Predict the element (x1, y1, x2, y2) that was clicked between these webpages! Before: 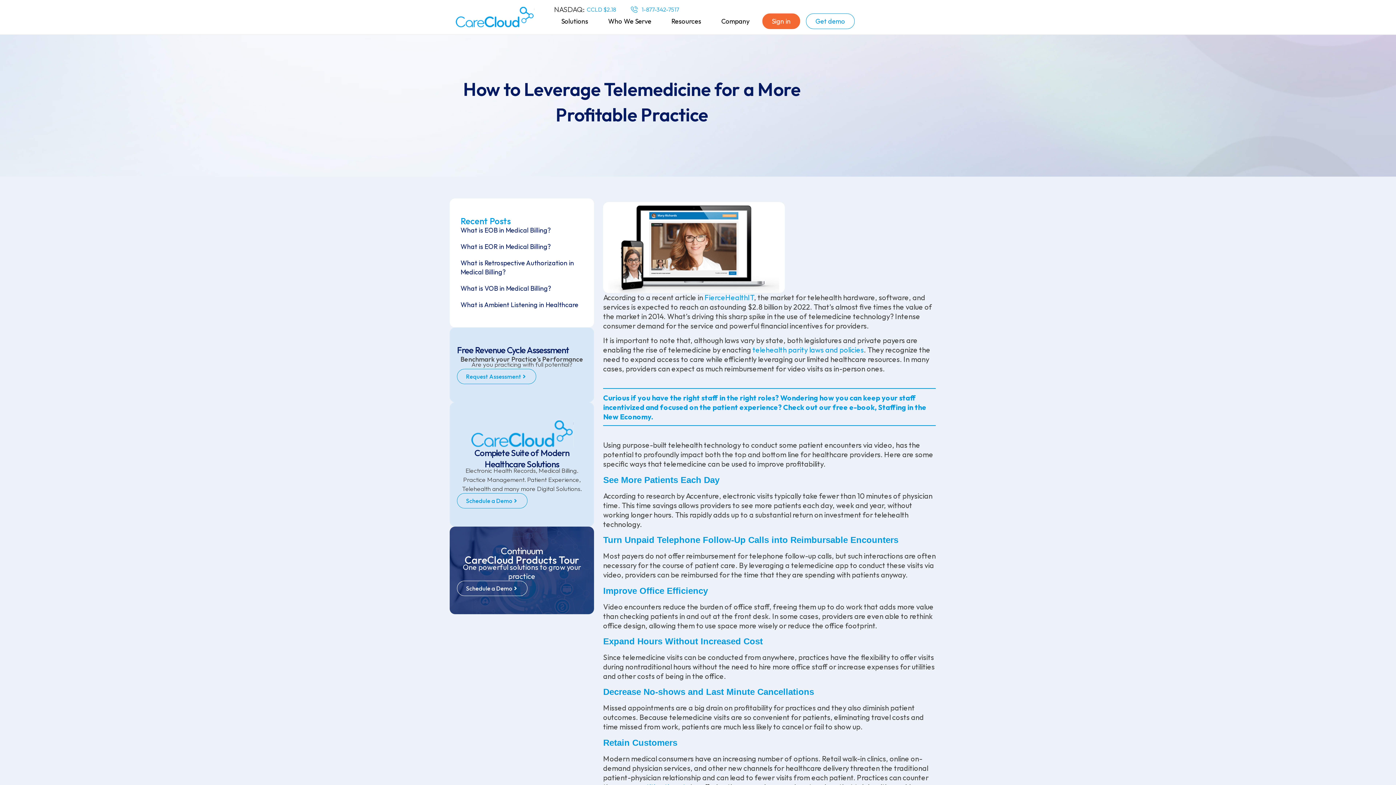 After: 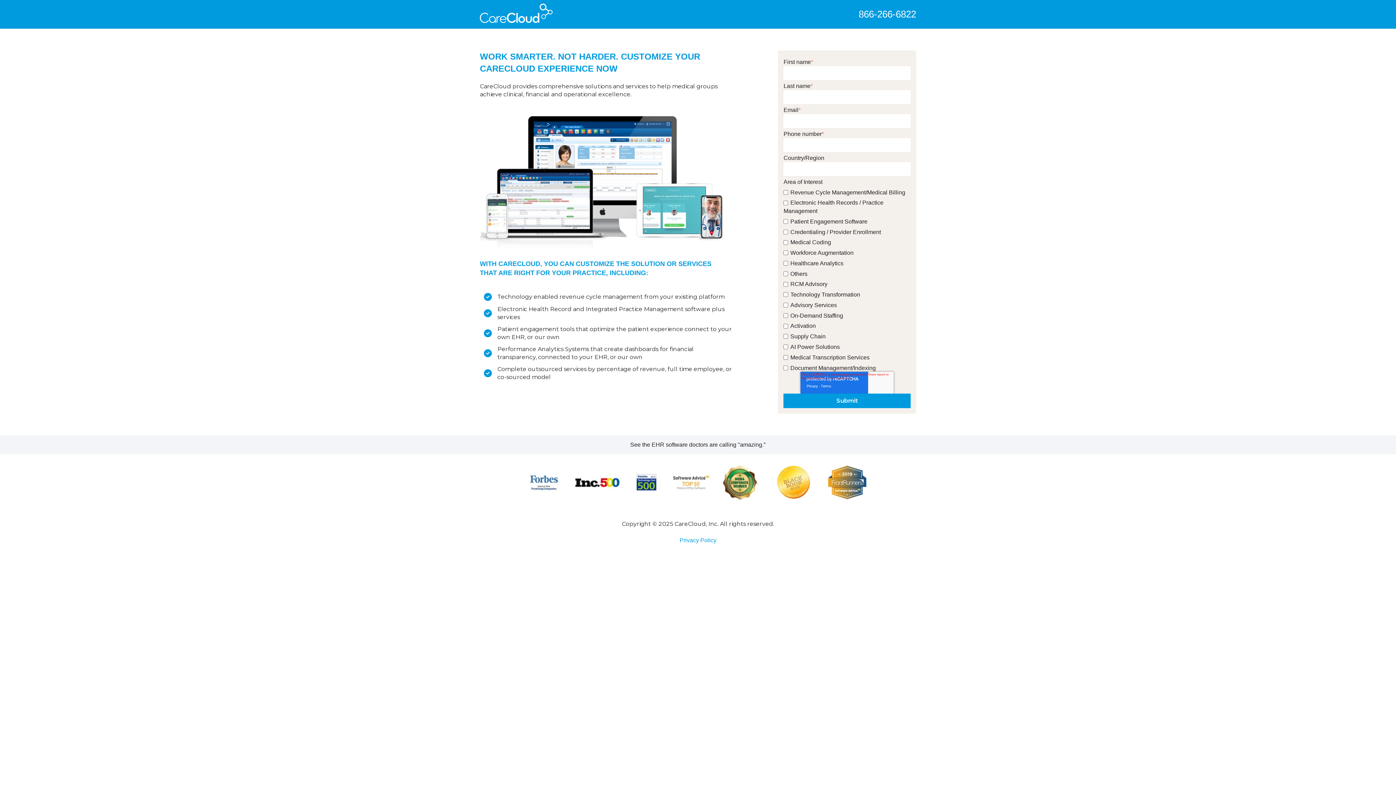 Action: label: Schedule a Demo bbox: (457, 581, 527, 596)